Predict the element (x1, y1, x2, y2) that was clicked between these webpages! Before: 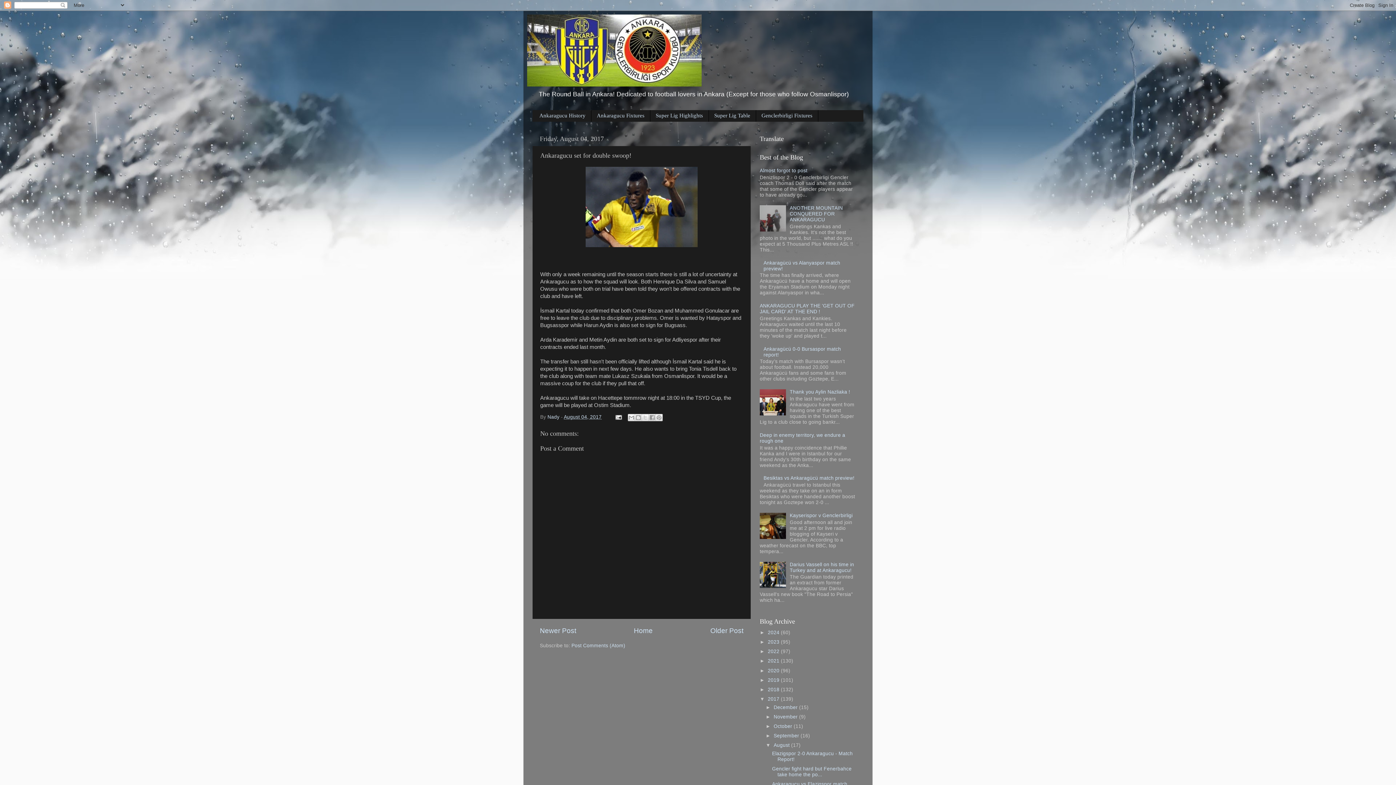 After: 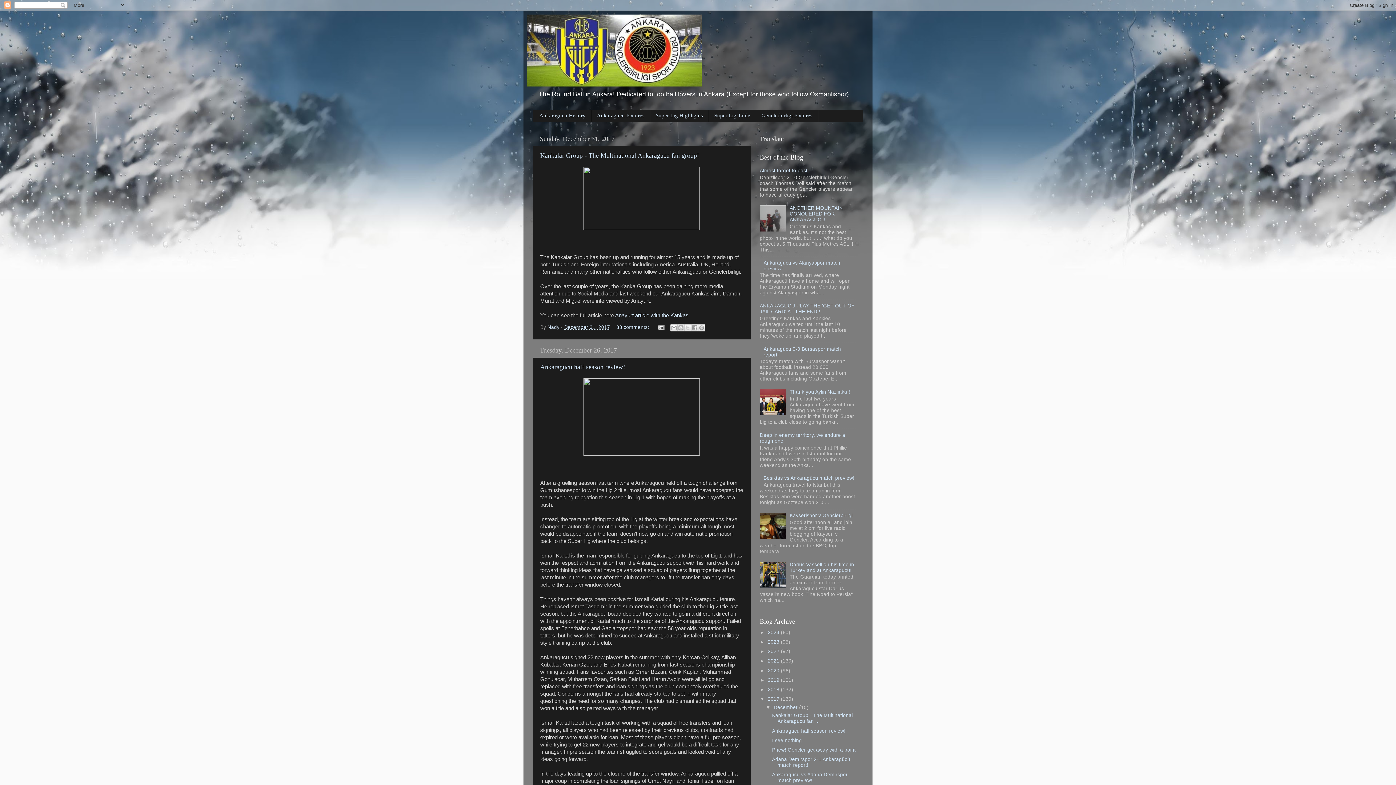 Action: bbox: (768, 696, 781, 702) label: 2017 